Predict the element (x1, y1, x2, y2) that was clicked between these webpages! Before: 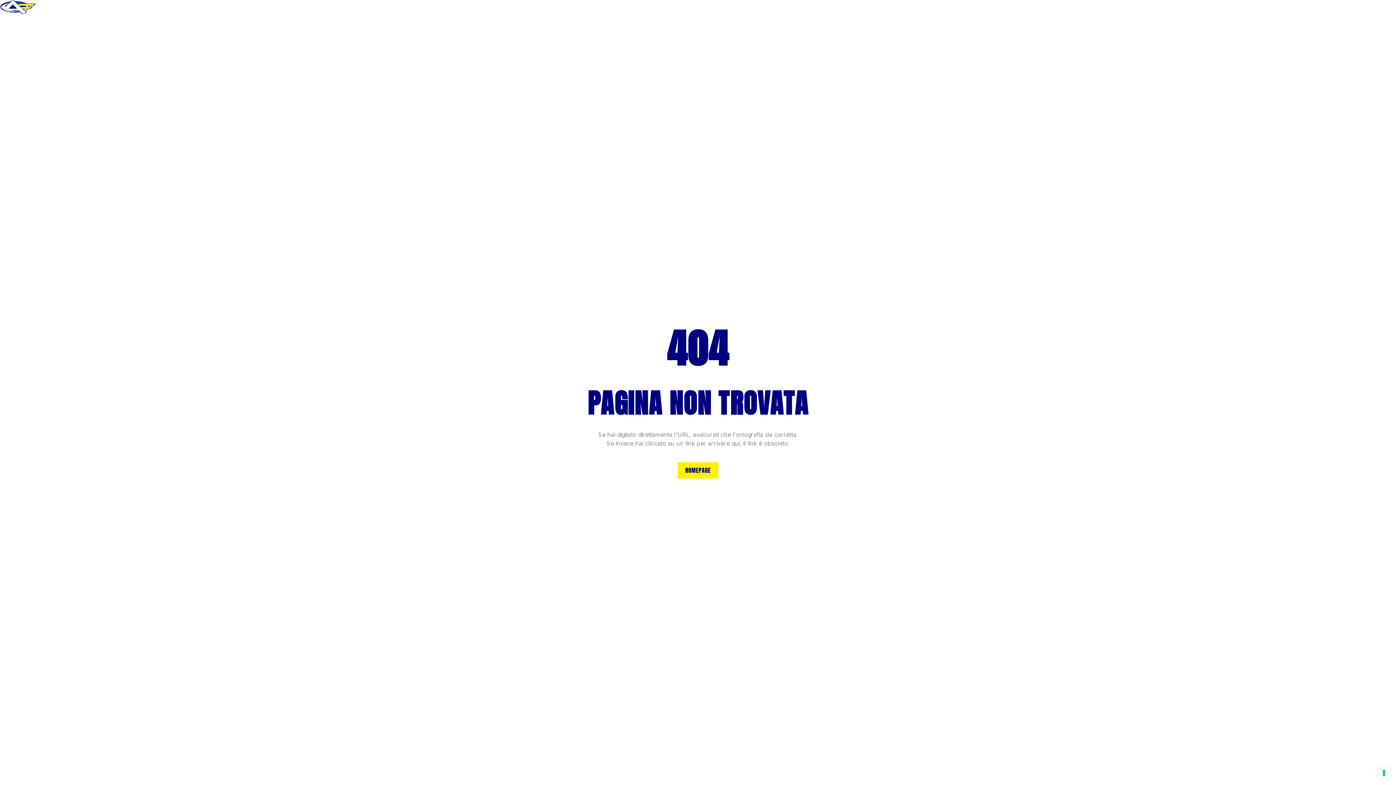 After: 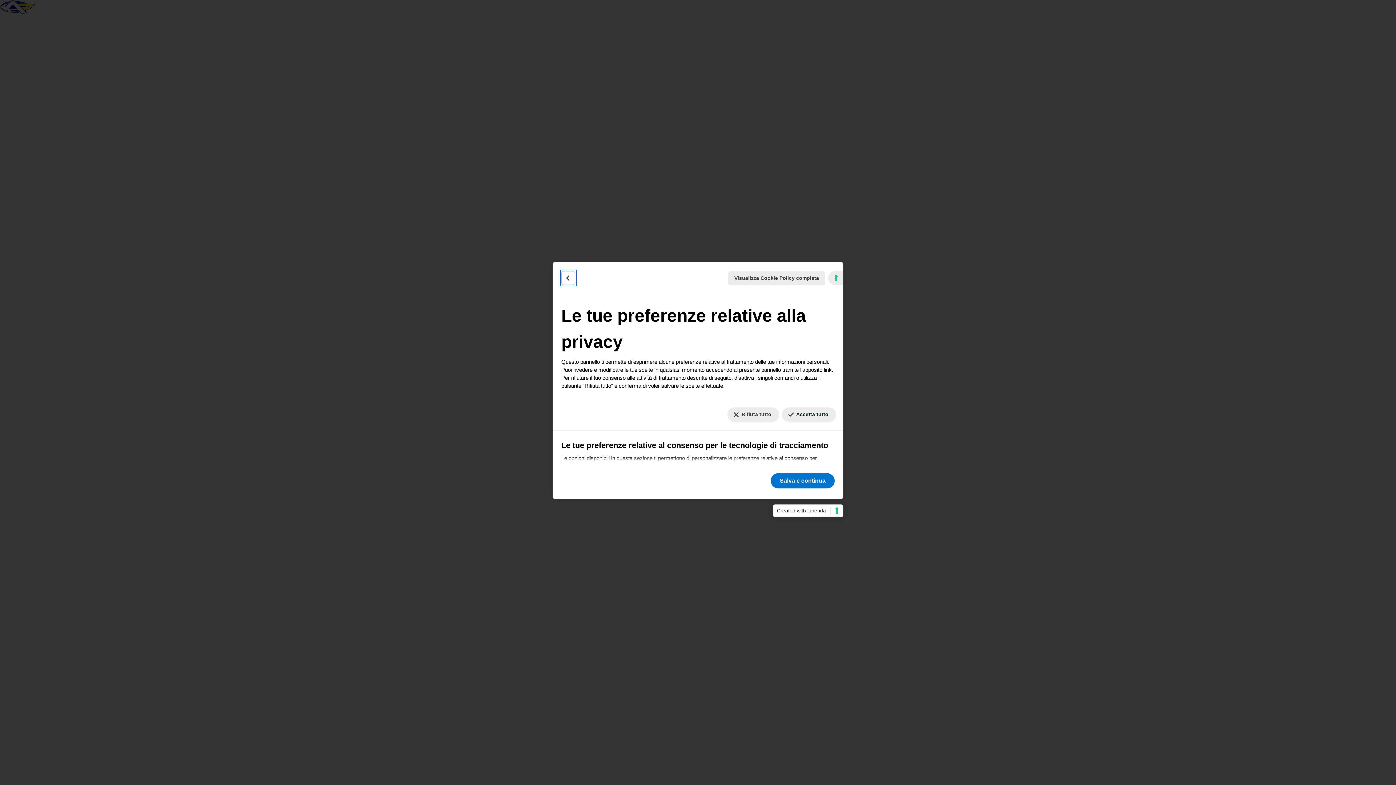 Action: bbox: (1378, 767, 1390, 779) label: Le tue preferenze relative al consenso per le tecnologie di tracciamento